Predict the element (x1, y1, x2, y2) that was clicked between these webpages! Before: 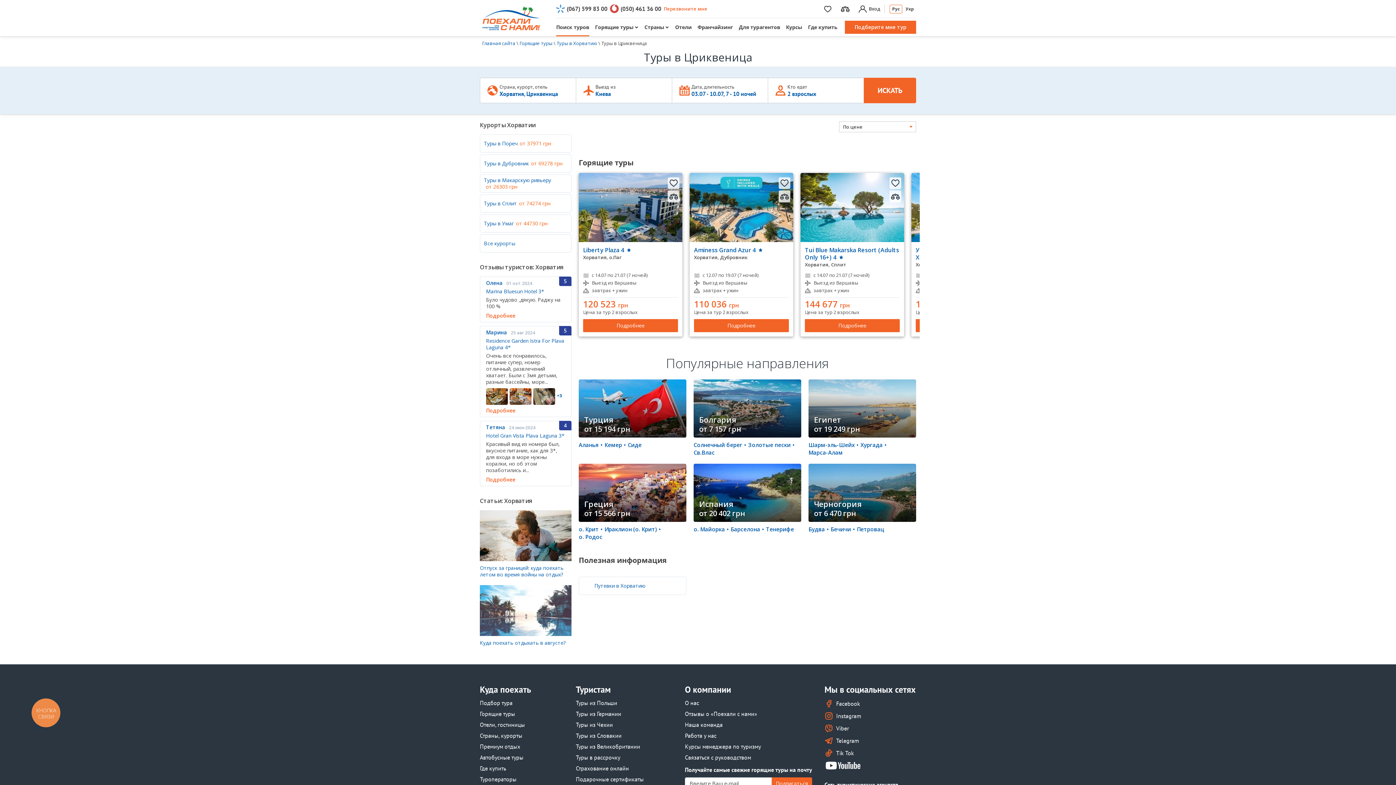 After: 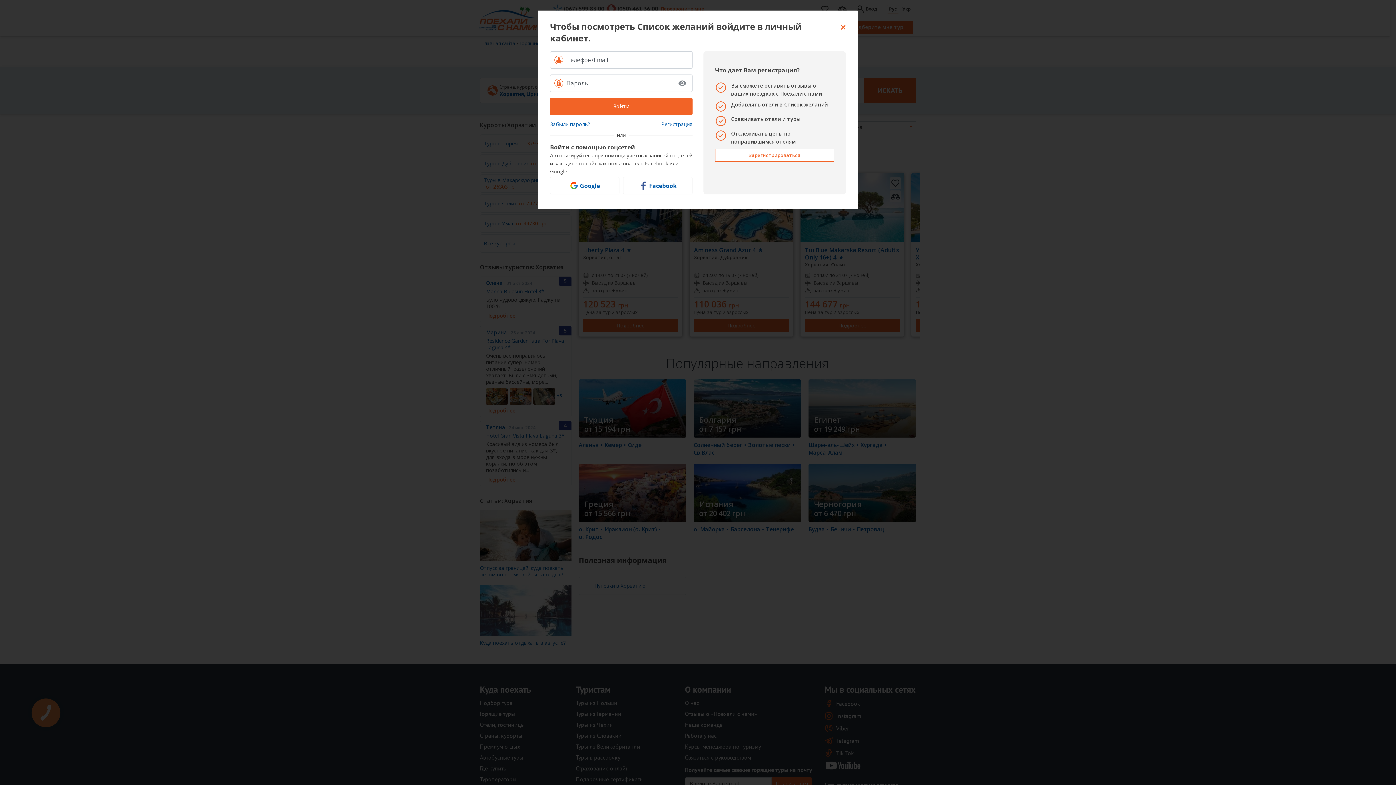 Action: bbox: (822, 3, 833, 14)